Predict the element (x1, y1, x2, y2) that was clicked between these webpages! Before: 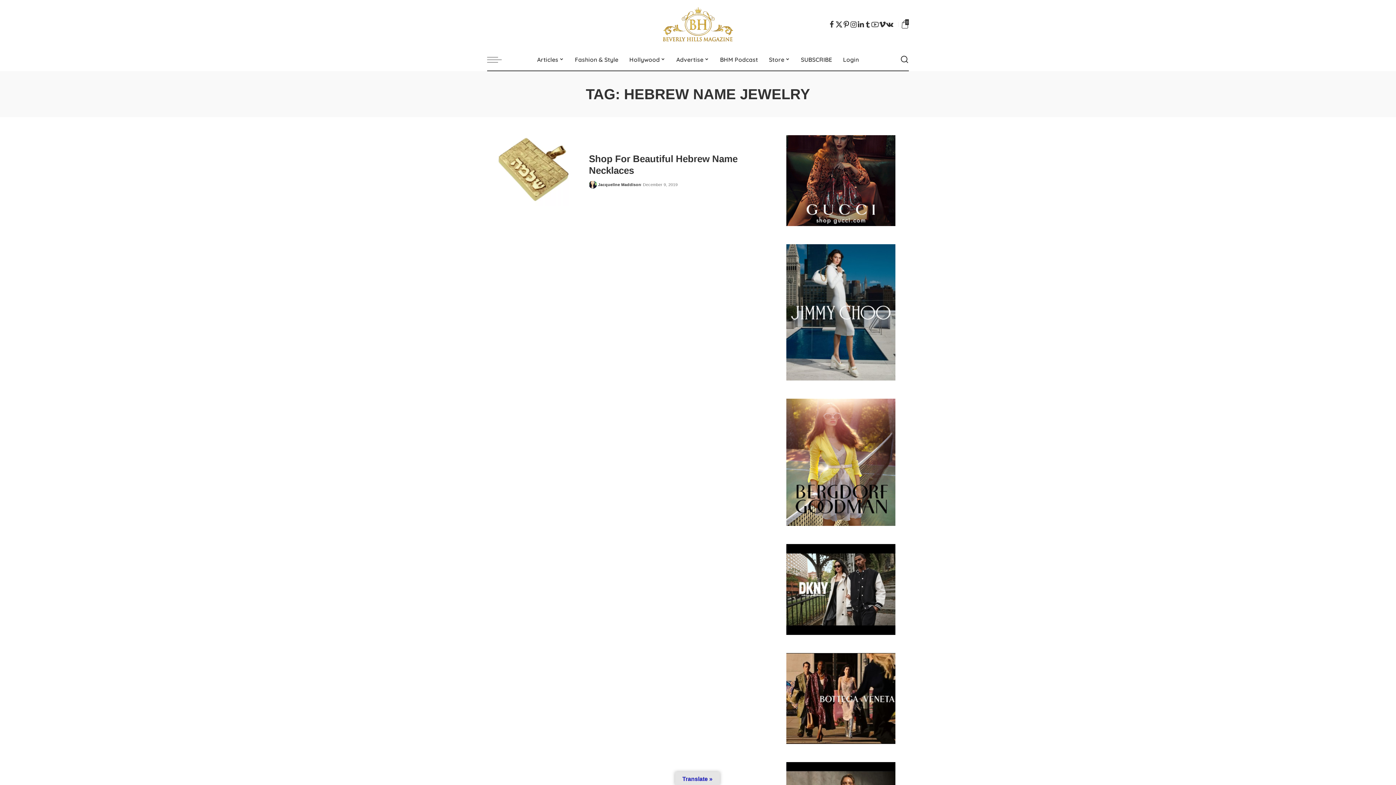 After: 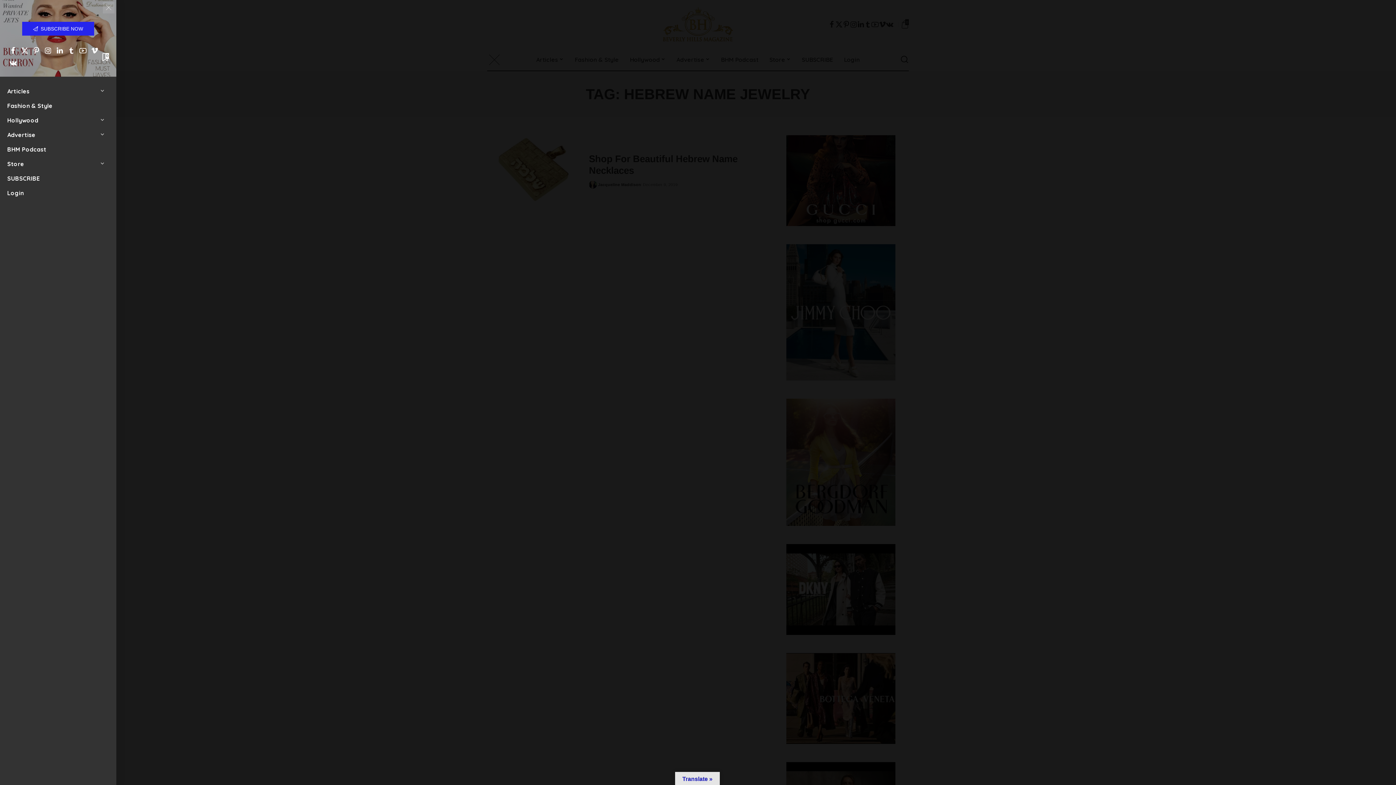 Action: bbox: (487, 48, 509, 70) label: menu trigger